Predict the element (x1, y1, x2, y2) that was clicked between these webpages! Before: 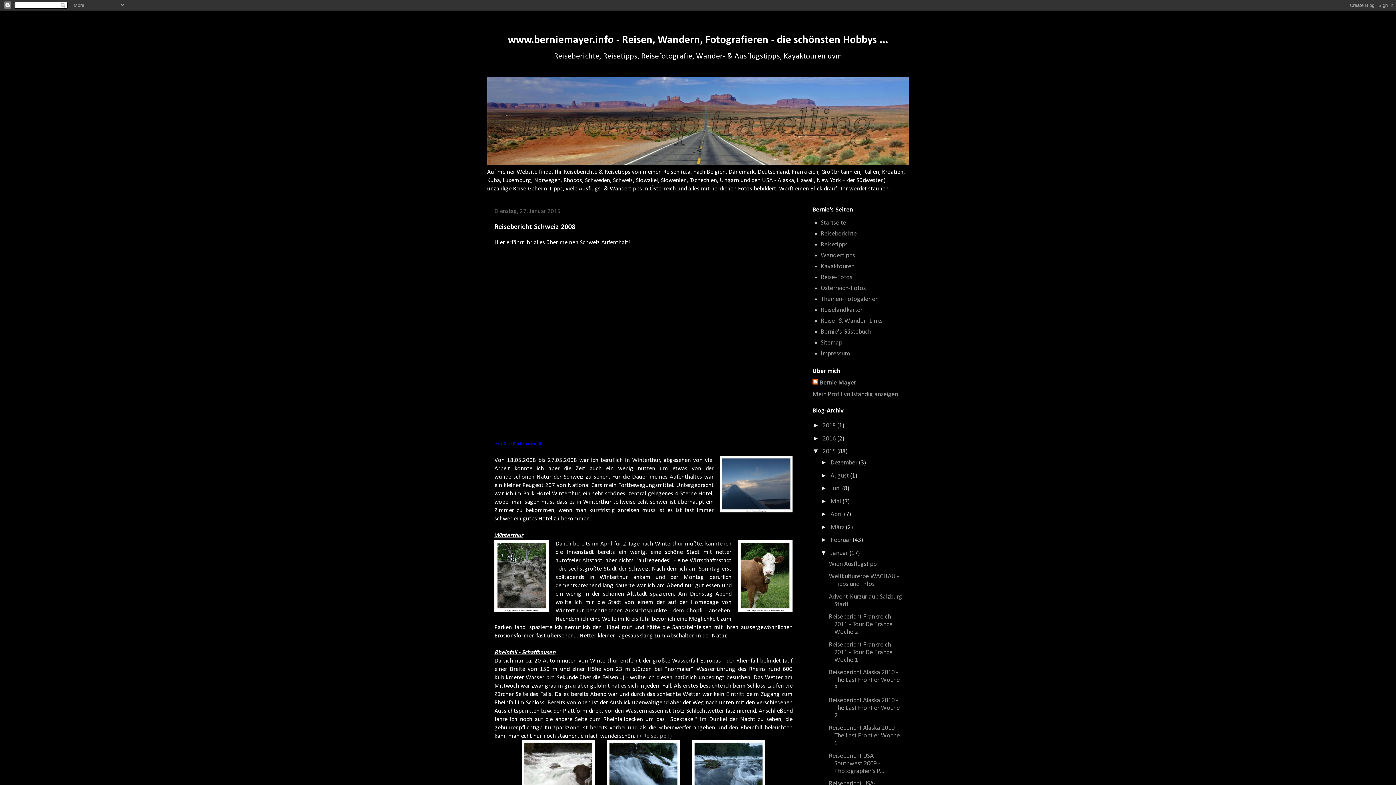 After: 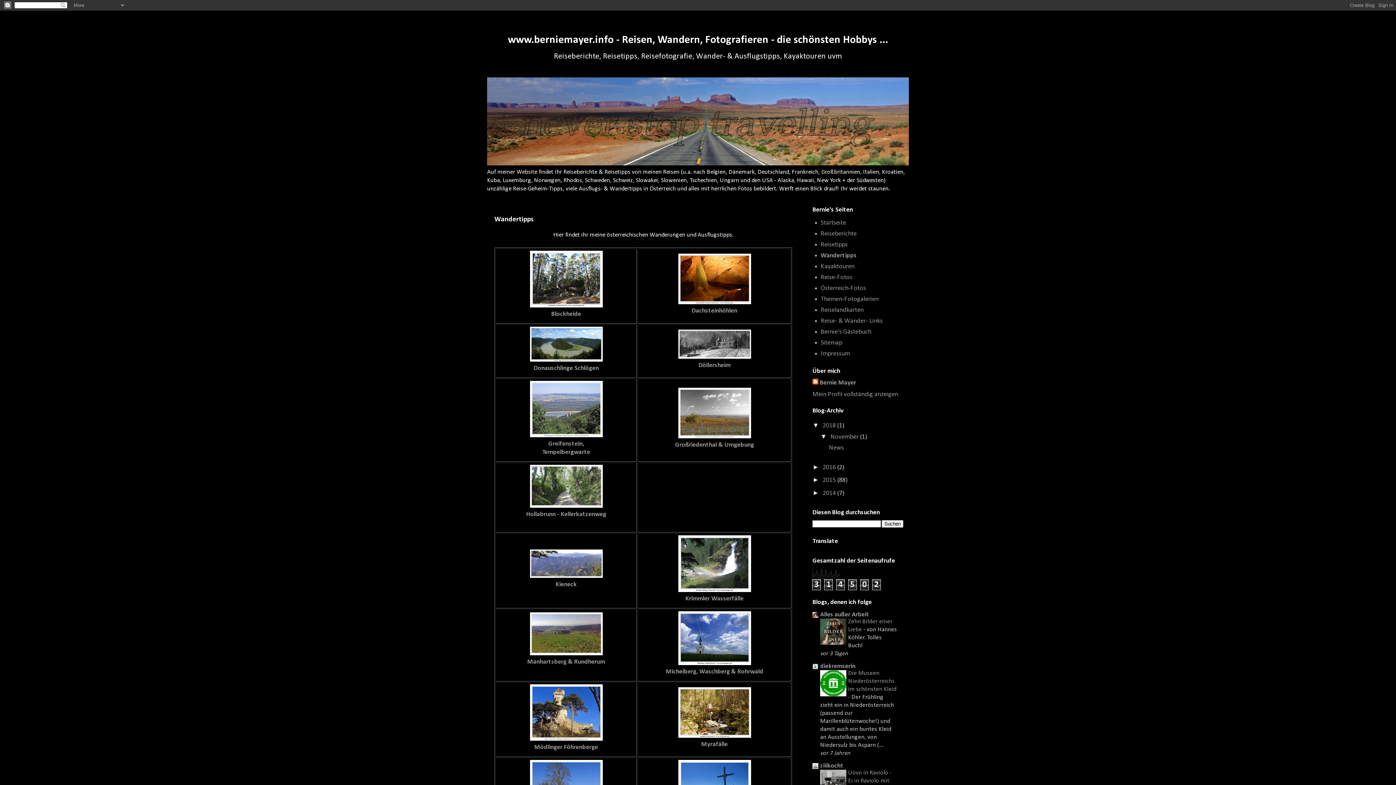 Action: bbox: (820, 252, 855, 259) label: Wandertipps